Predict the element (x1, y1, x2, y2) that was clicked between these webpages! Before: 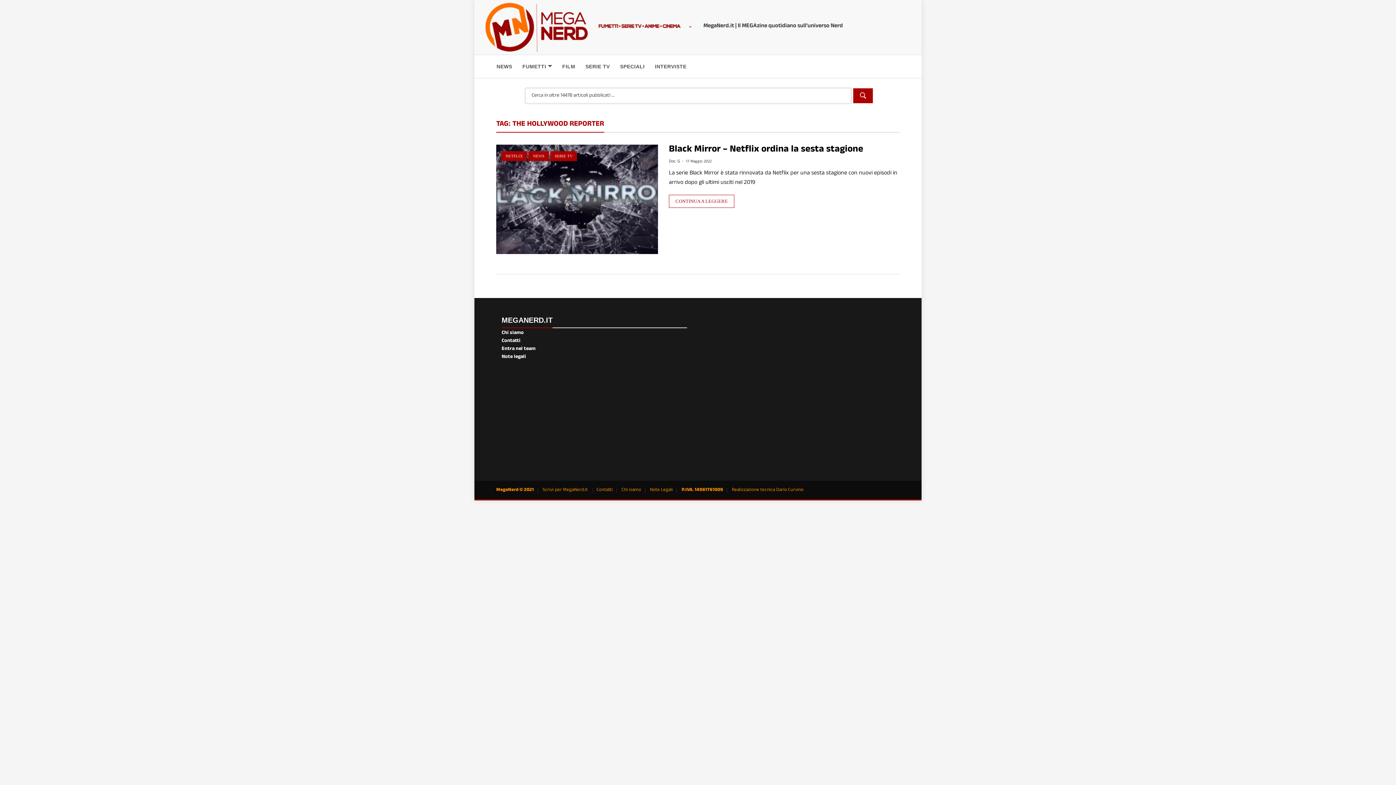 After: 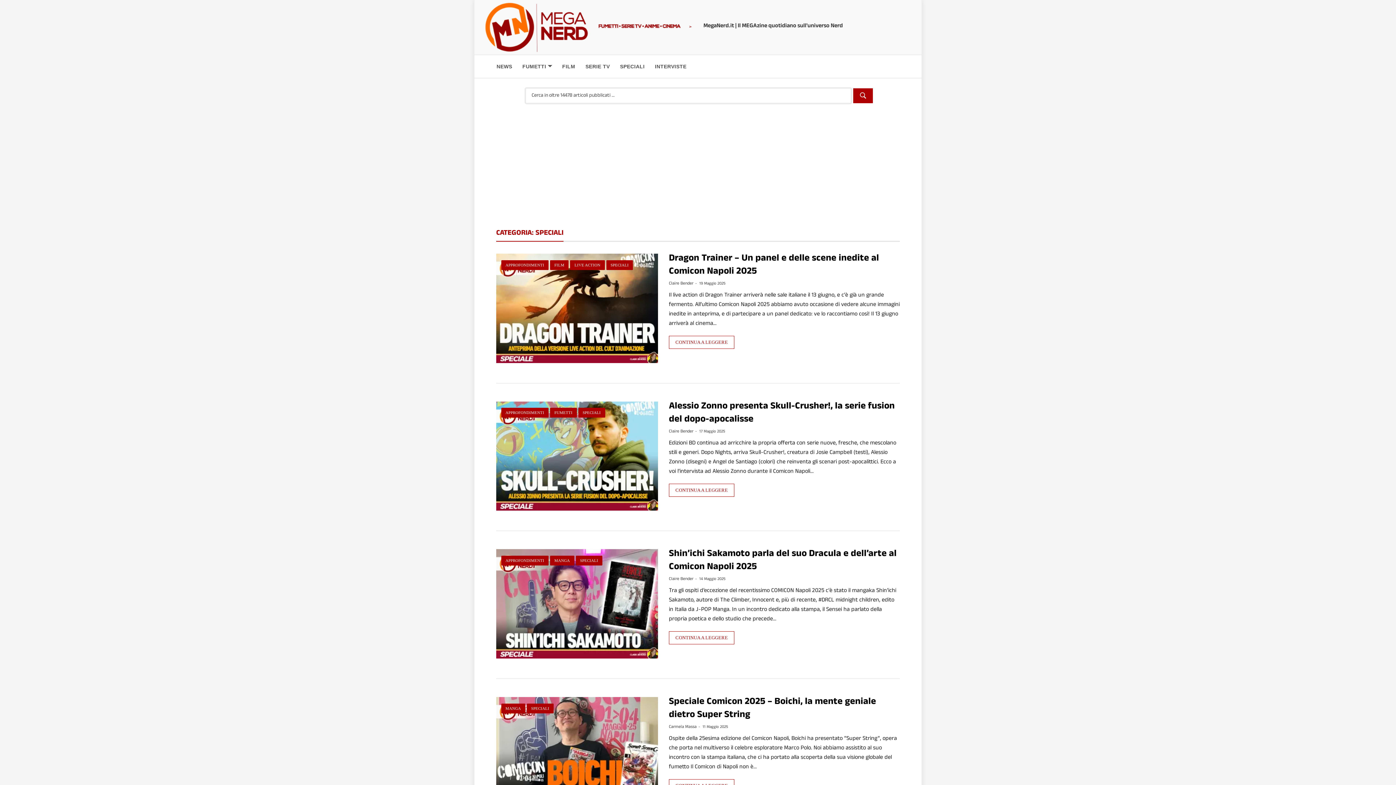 Action: label: SPECIALI bbox: (620, 63, 644, 69)